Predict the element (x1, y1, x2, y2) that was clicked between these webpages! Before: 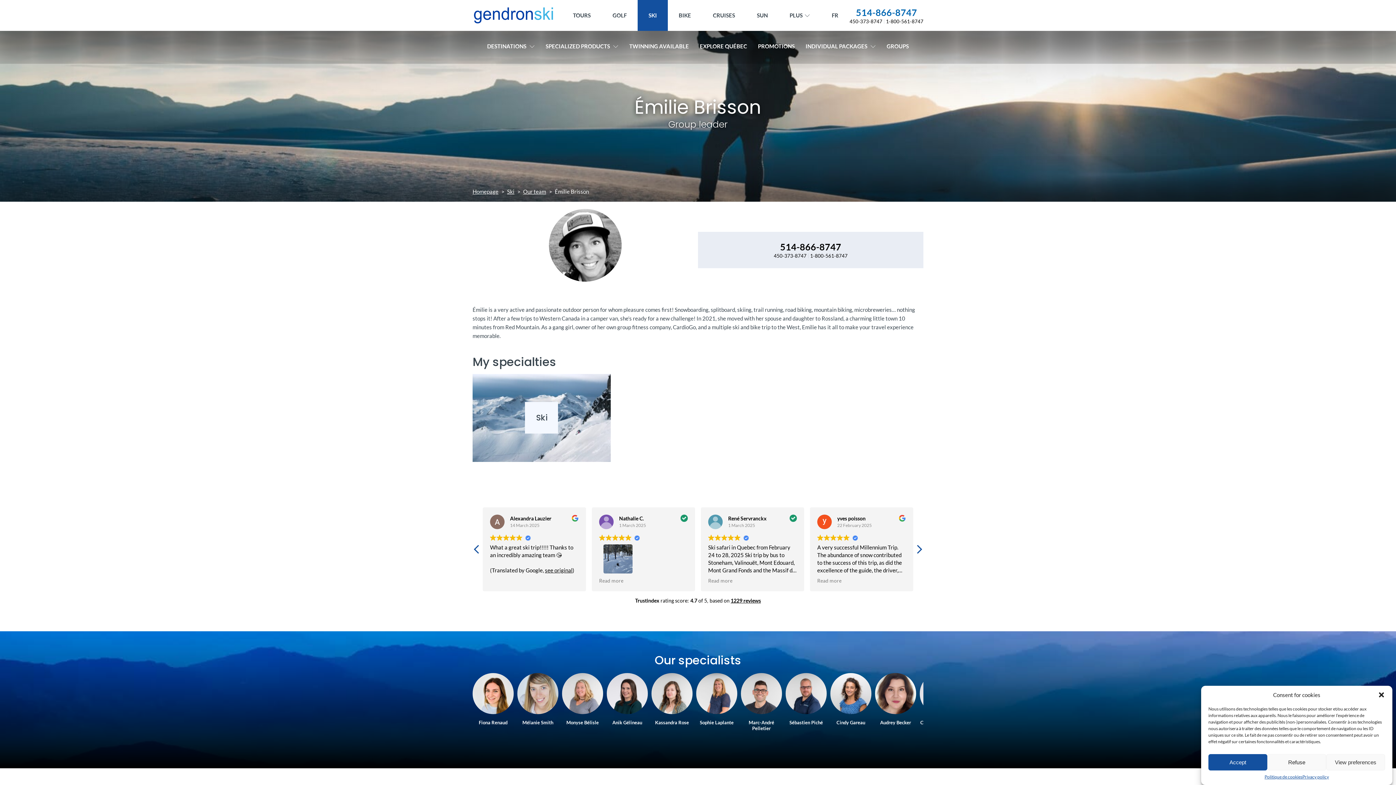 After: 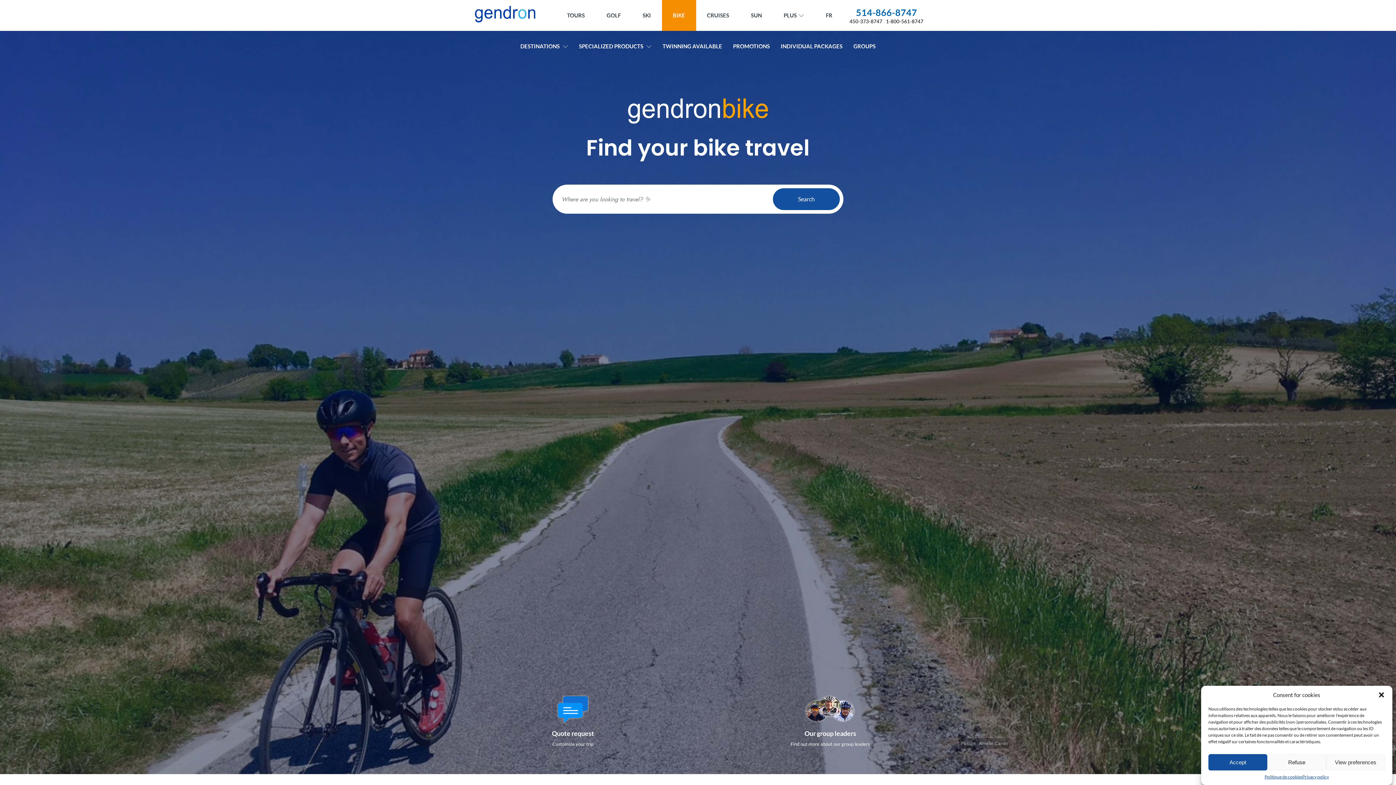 Action: label: BIKE bbox: (668, 0, 702, 30)